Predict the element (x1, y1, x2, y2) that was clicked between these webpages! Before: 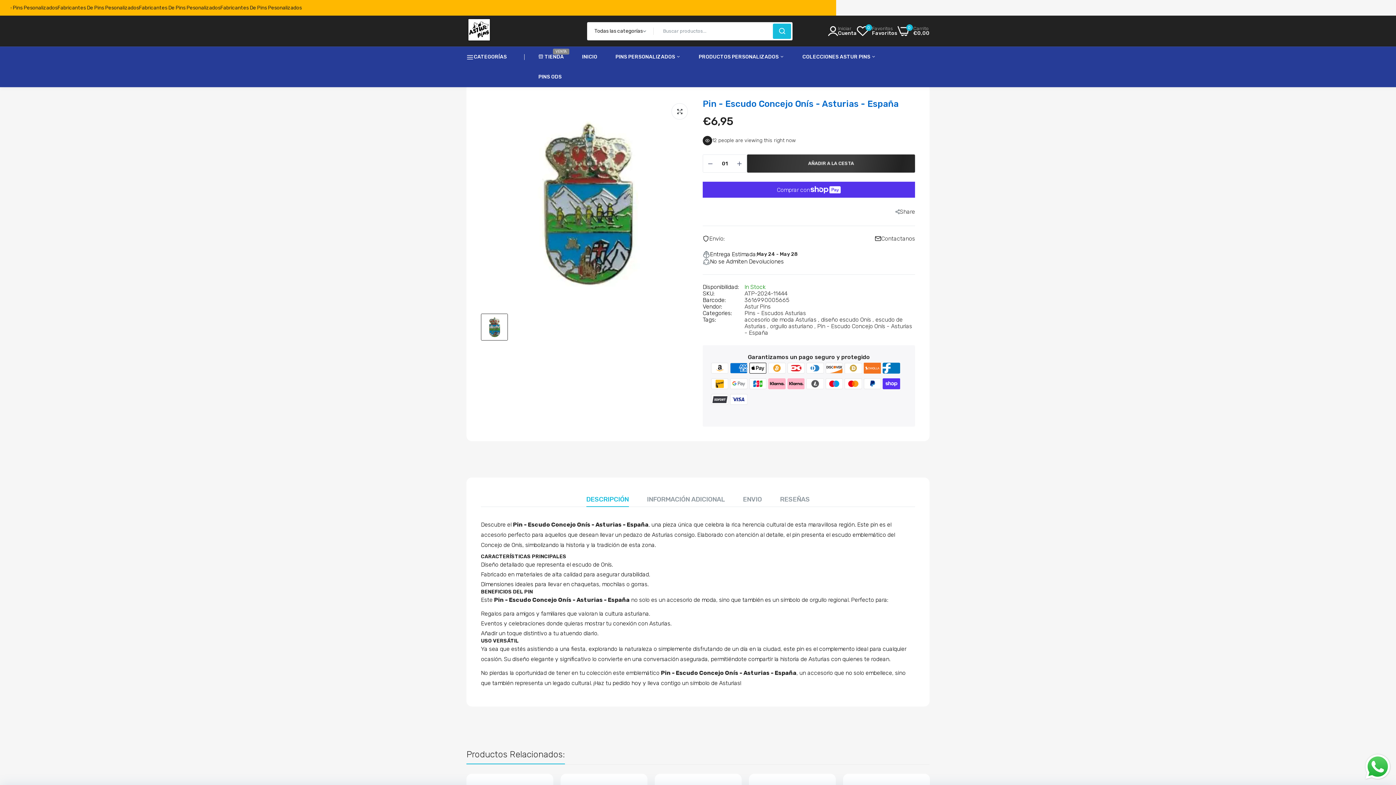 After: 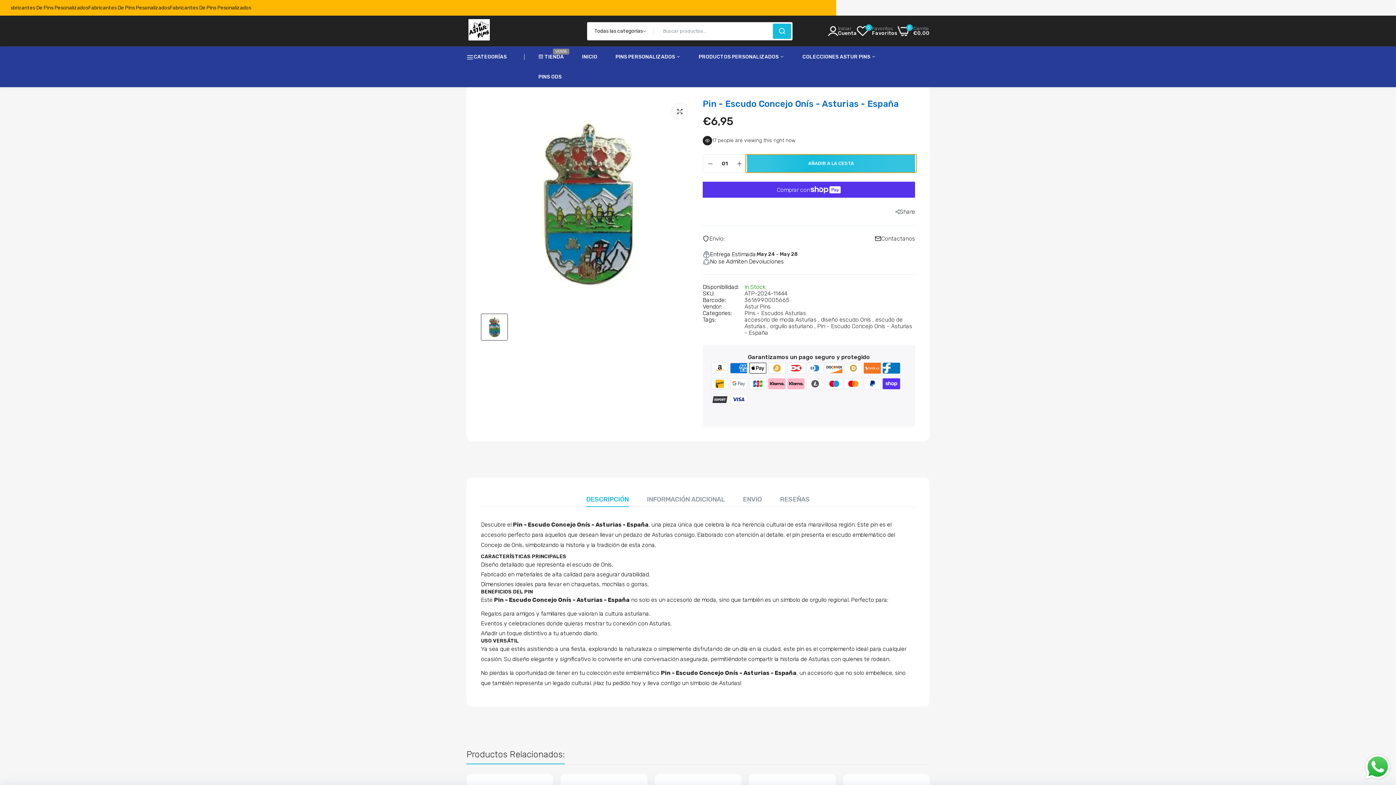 Action: bbox: (747, 154, 915, 172) label: AÑADIR A LA CESTA